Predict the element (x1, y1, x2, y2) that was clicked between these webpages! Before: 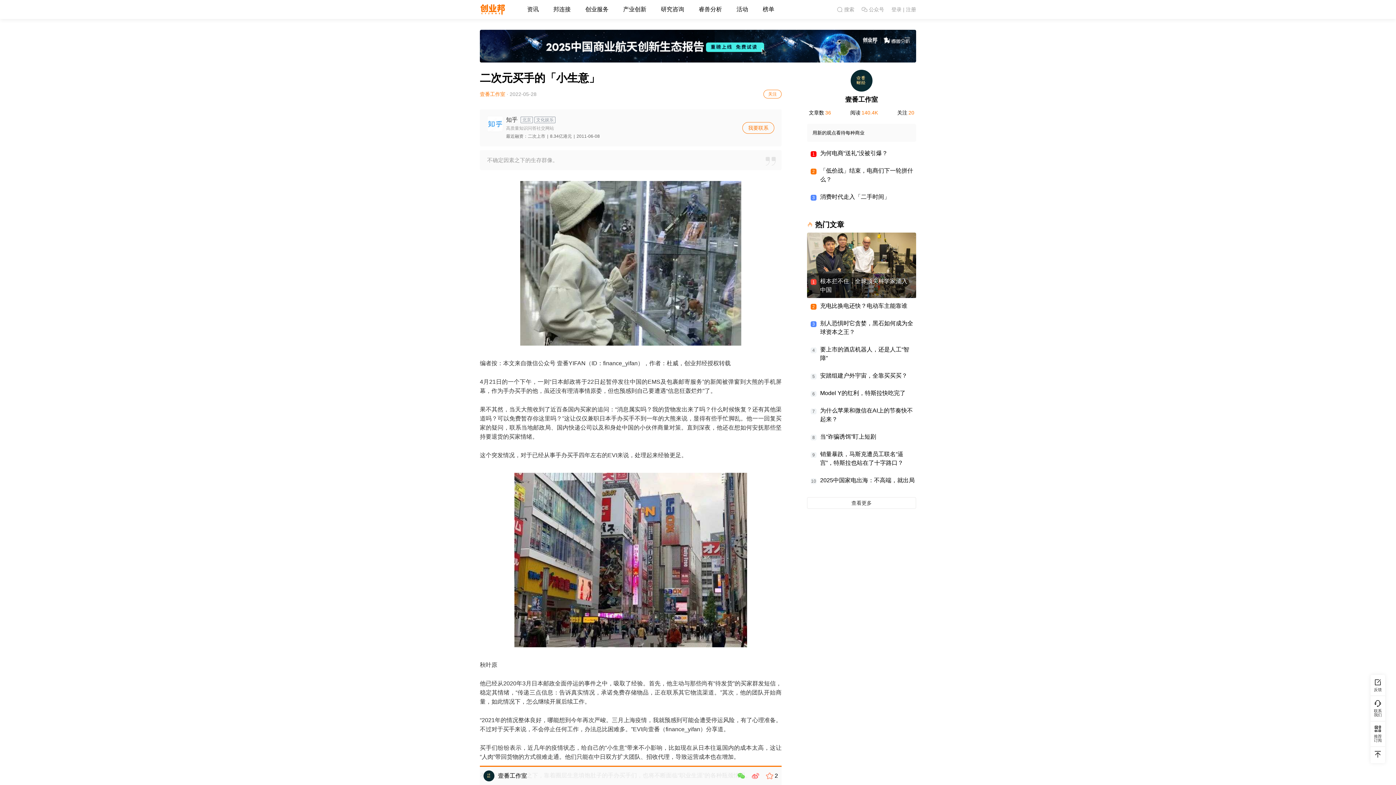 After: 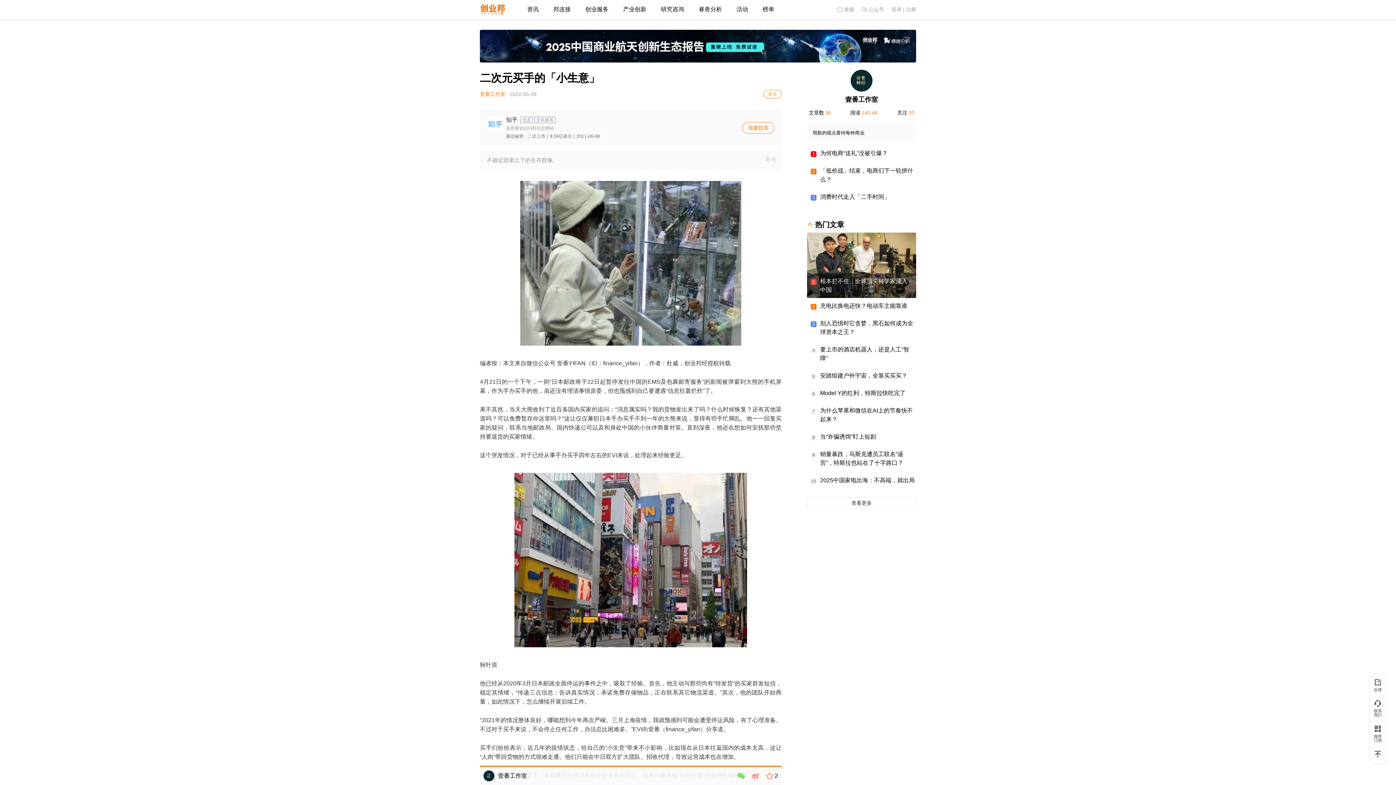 Action: bbox: (480, 29, 916, 62)